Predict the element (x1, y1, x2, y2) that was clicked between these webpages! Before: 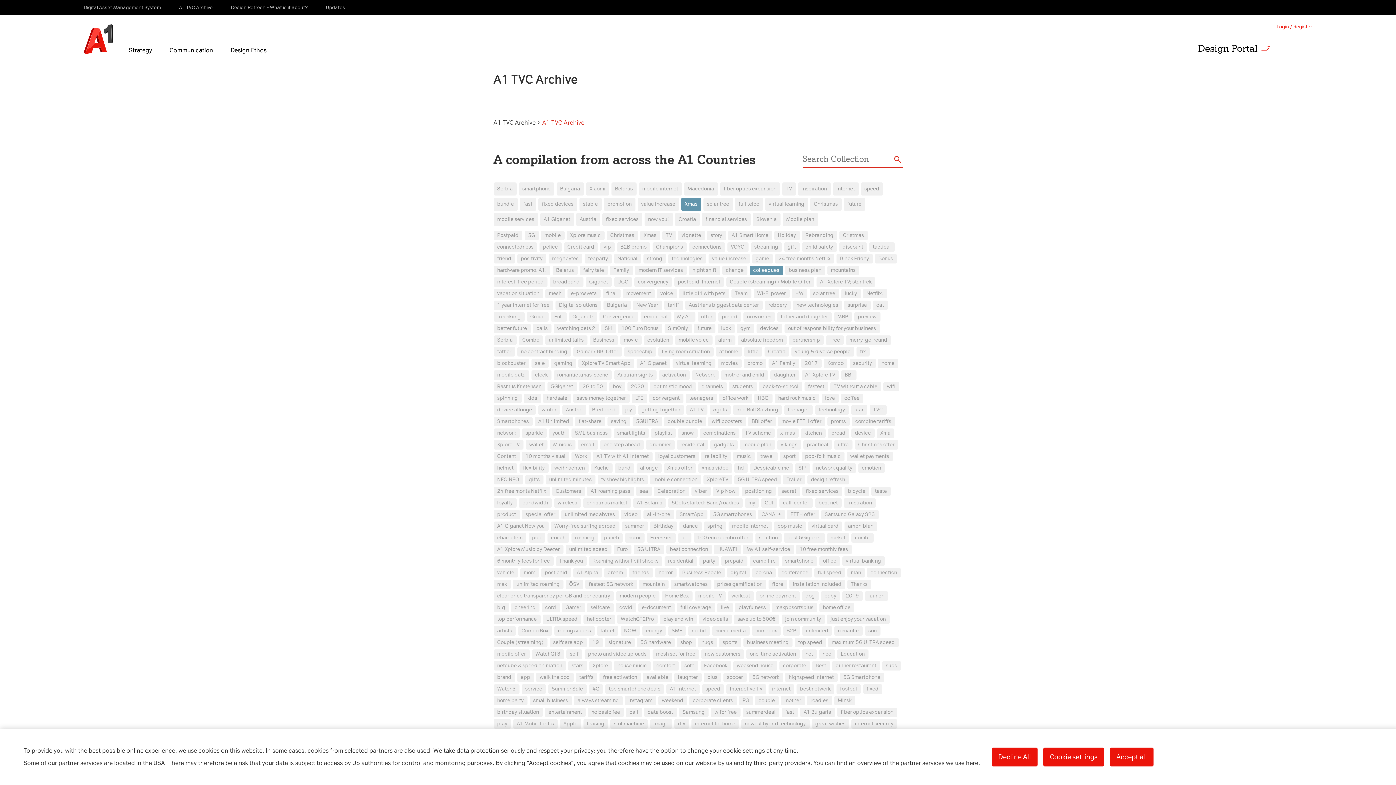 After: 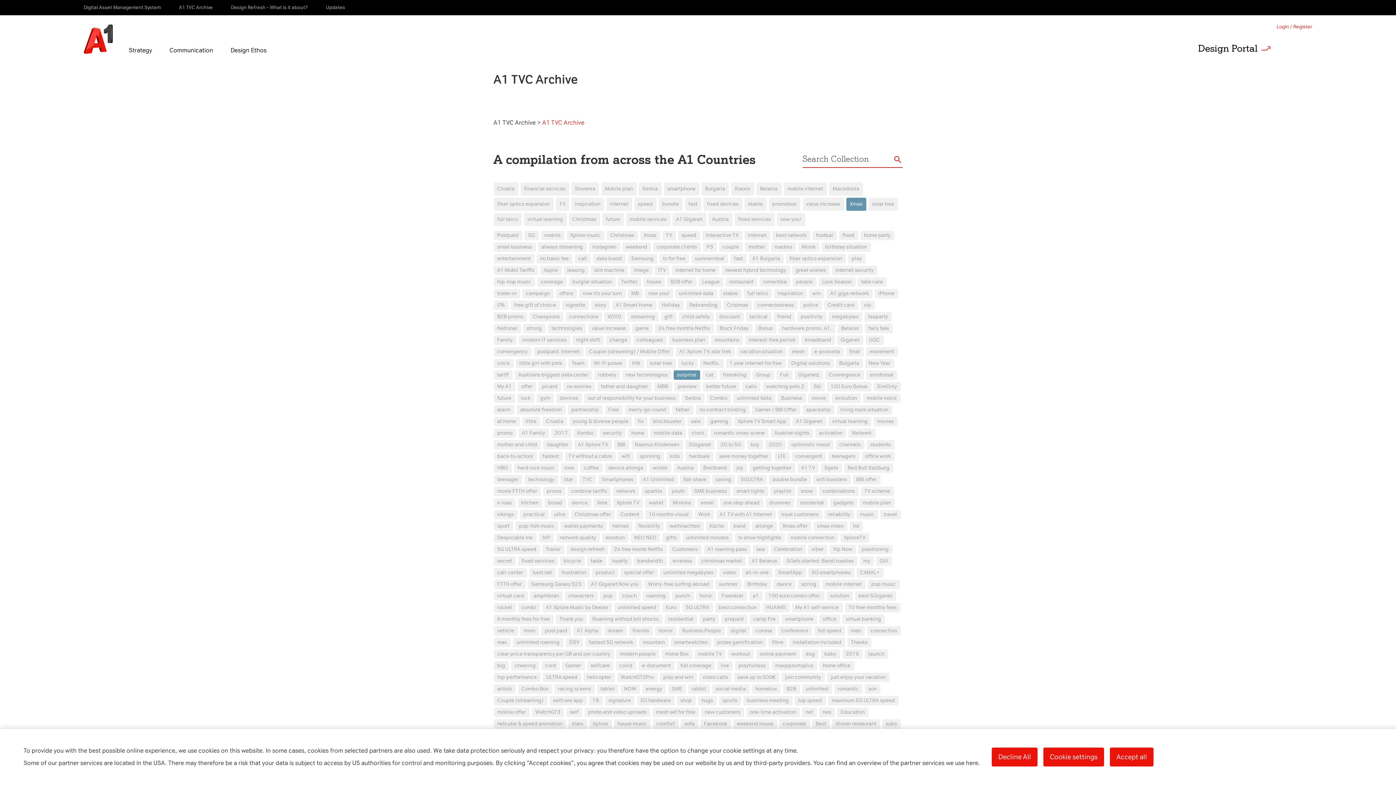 Action: label: surprise bbox: (844, 300, 870, 310)